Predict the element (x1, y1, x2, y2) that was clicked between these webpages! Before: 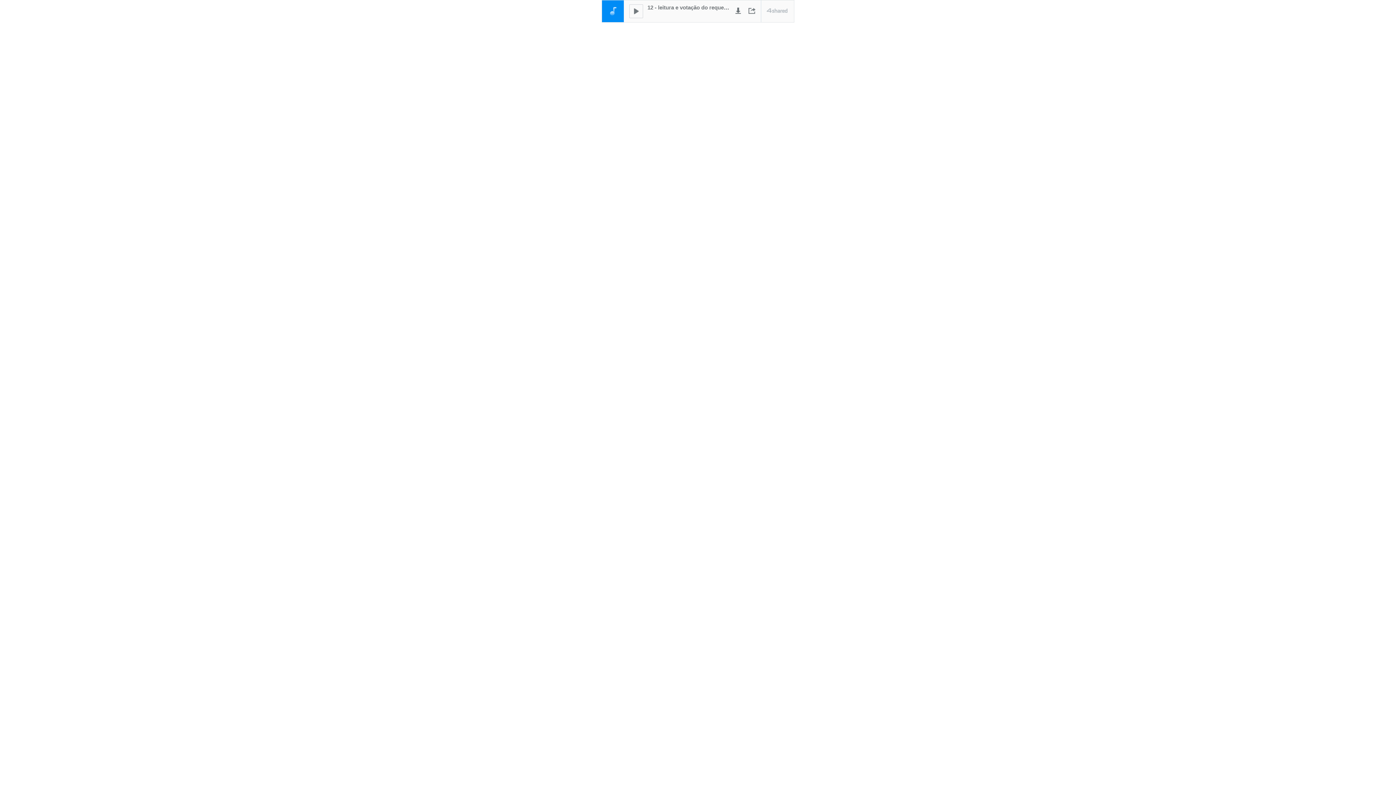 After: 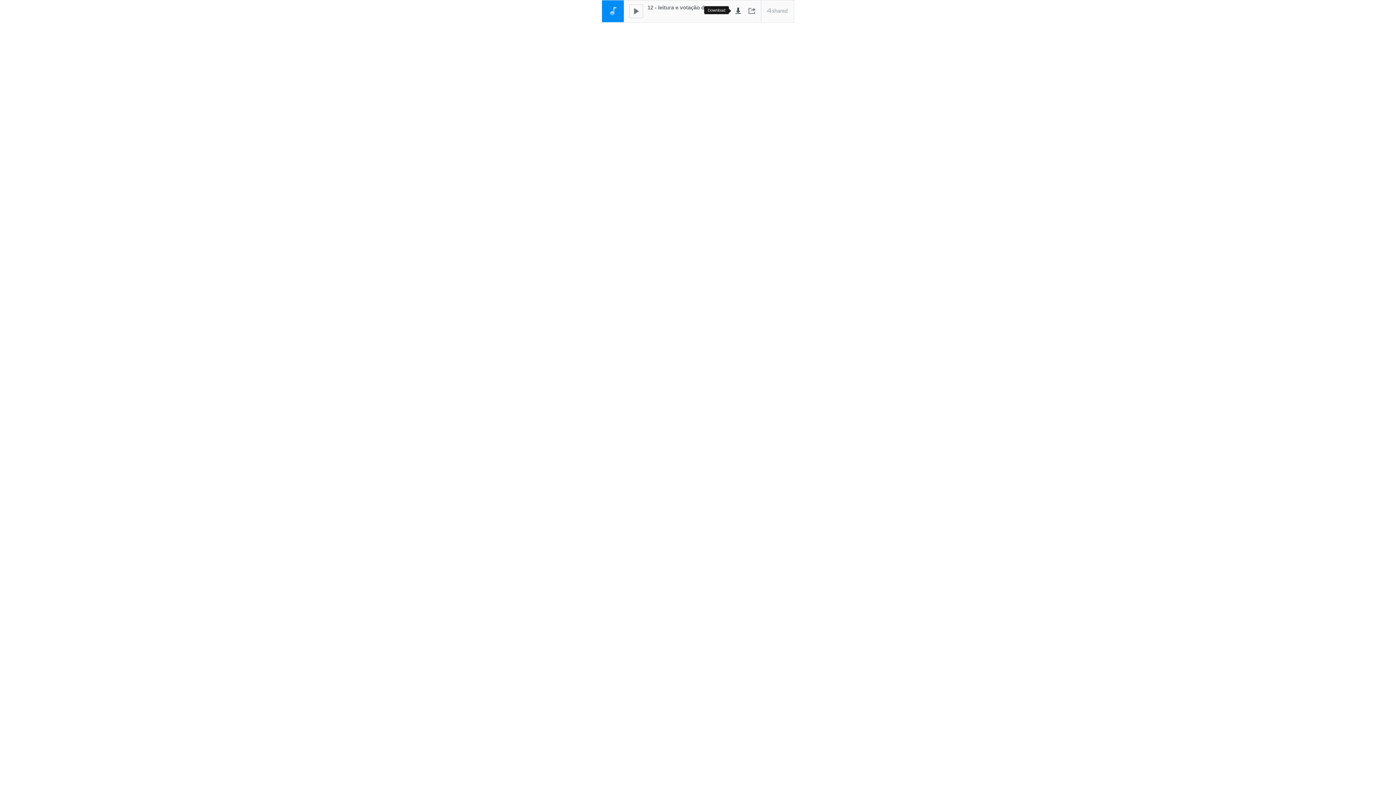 Action: bbox: (733, 6, 742, 15)